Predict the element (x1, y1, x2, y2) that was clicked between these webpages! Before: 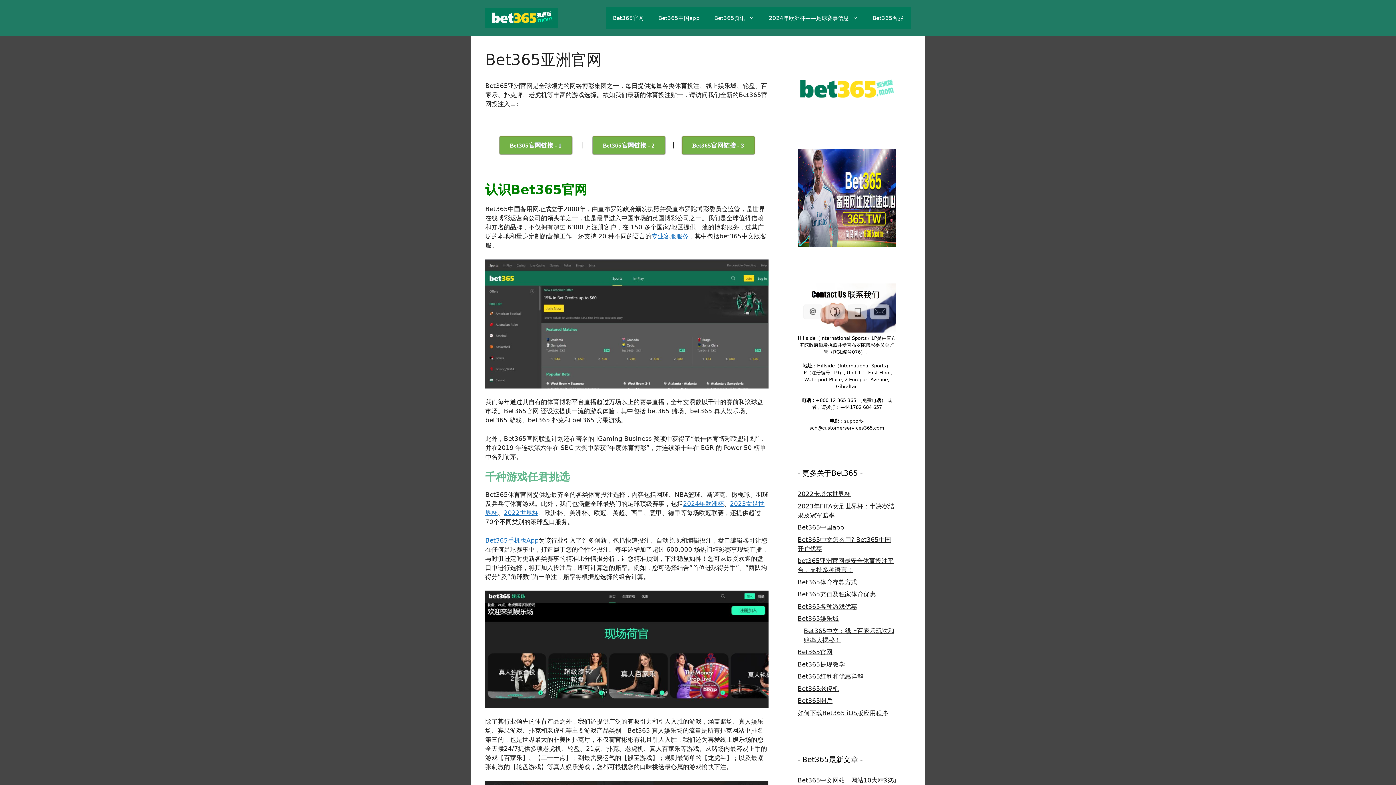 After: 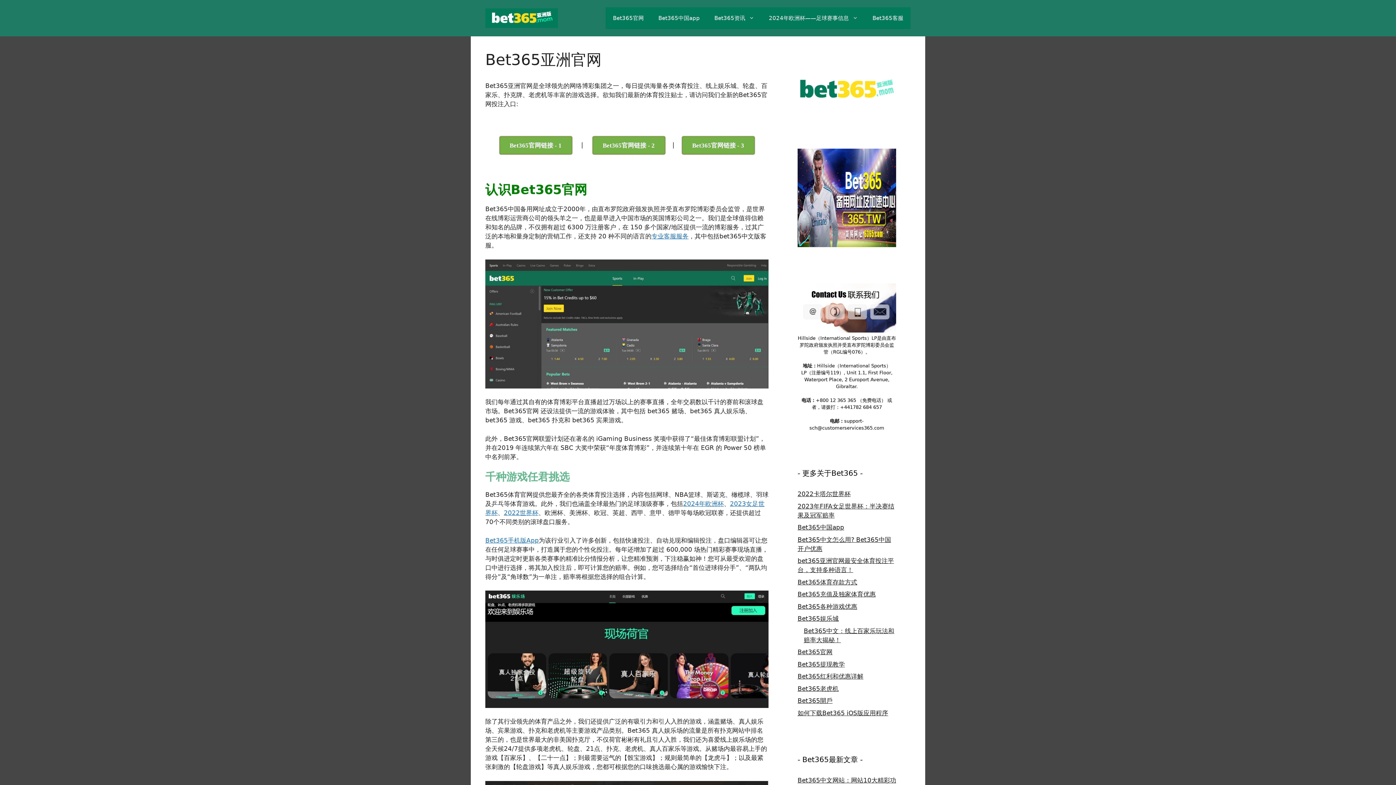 Action: bbox: (485, 14, 558, 21)